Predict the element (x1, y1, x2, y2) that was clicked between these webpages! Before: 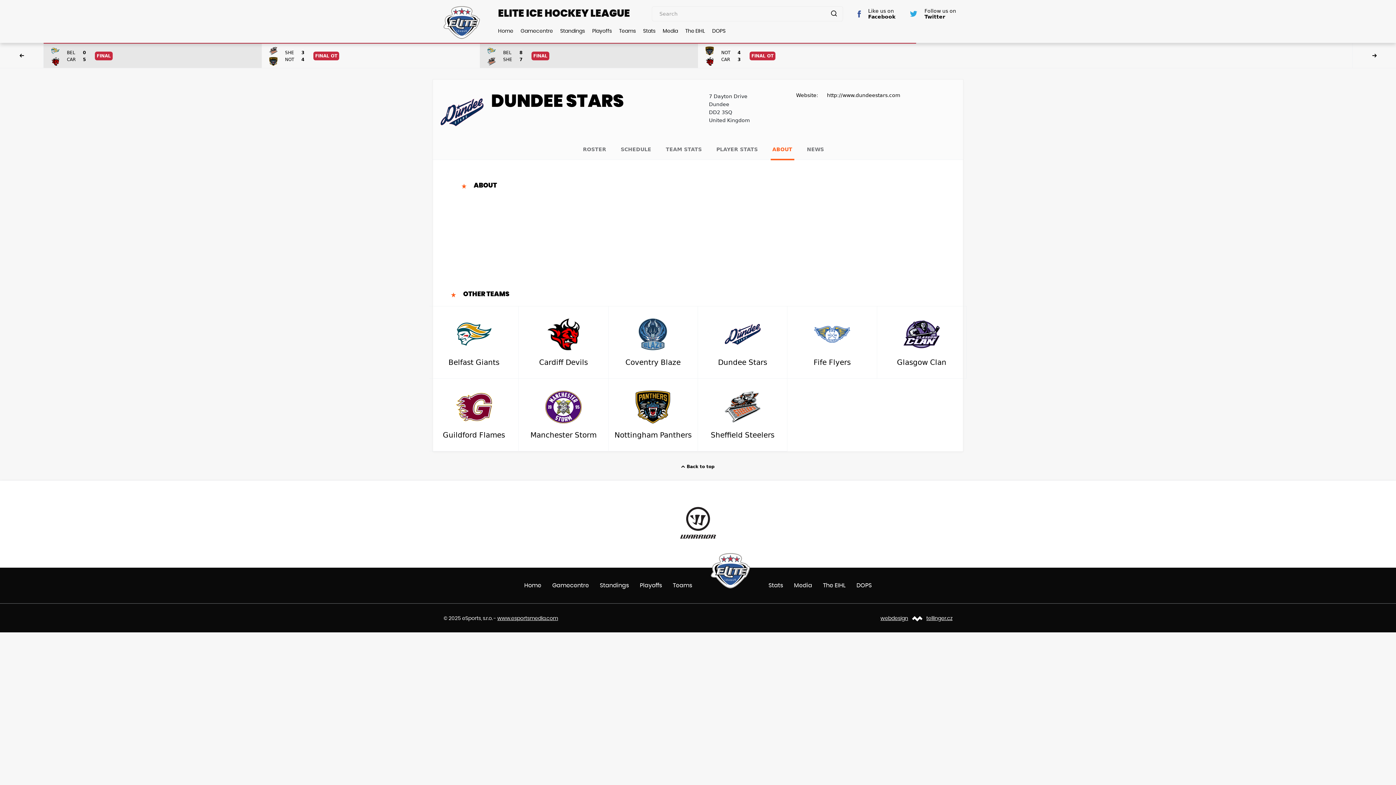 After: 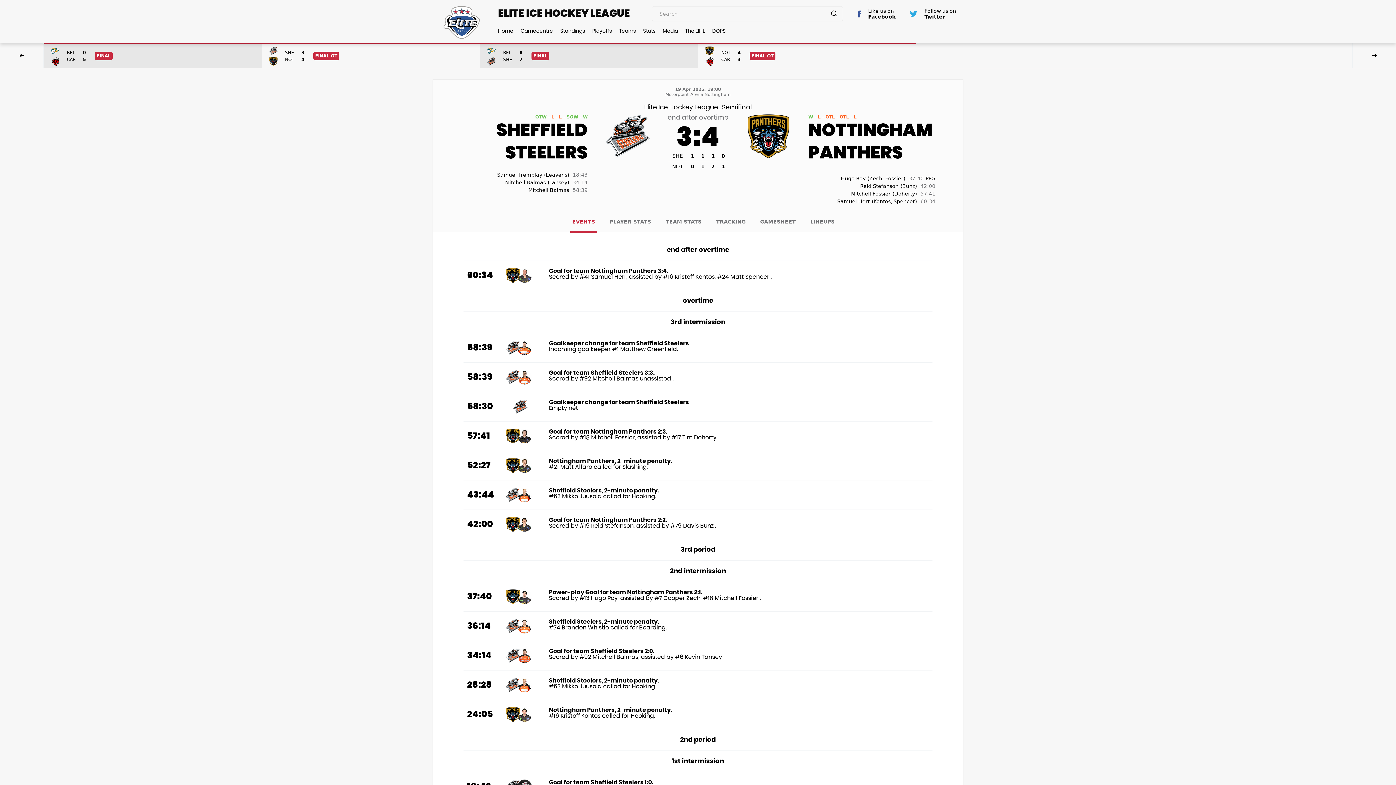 Action: label: SHE
NOT
3
4
FINAL OT bbox: (261, 42, 480, 68)